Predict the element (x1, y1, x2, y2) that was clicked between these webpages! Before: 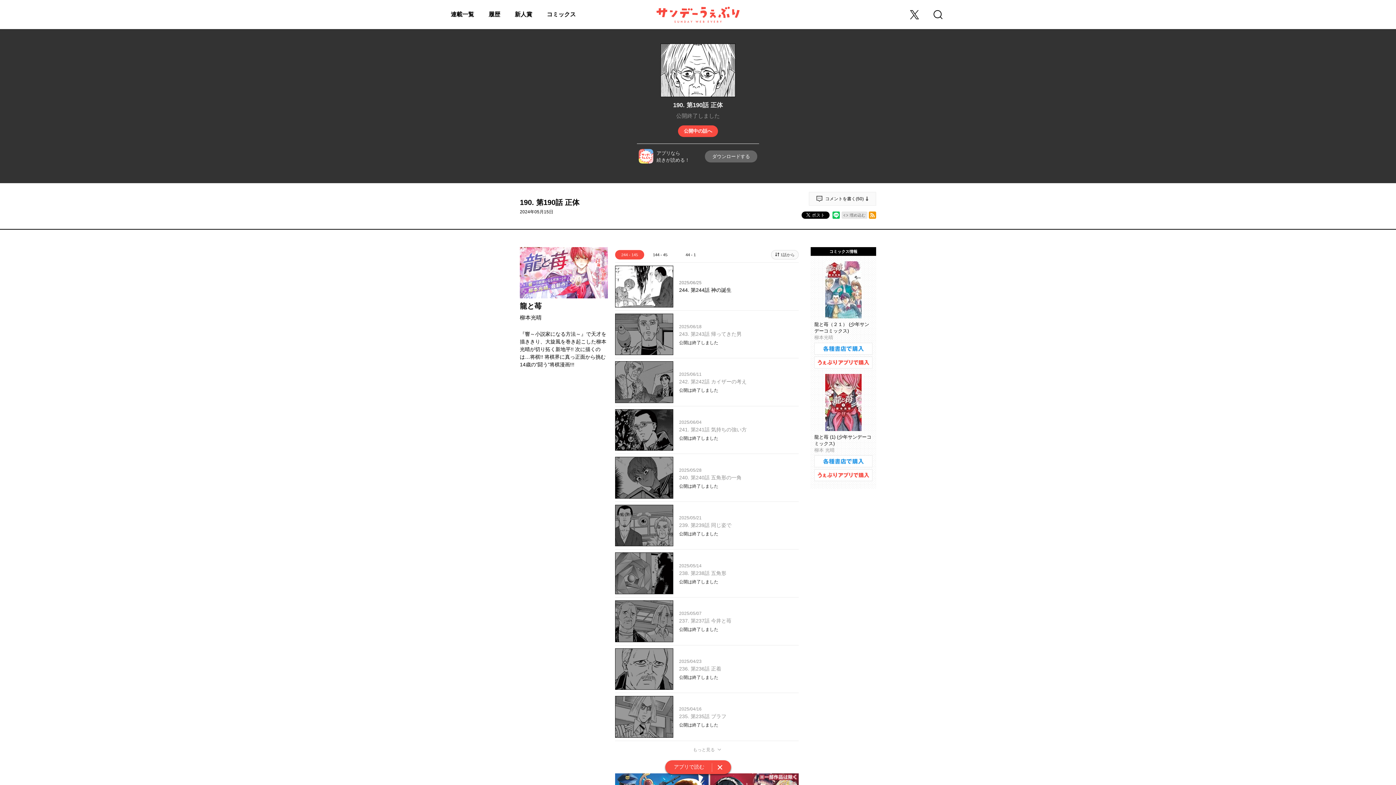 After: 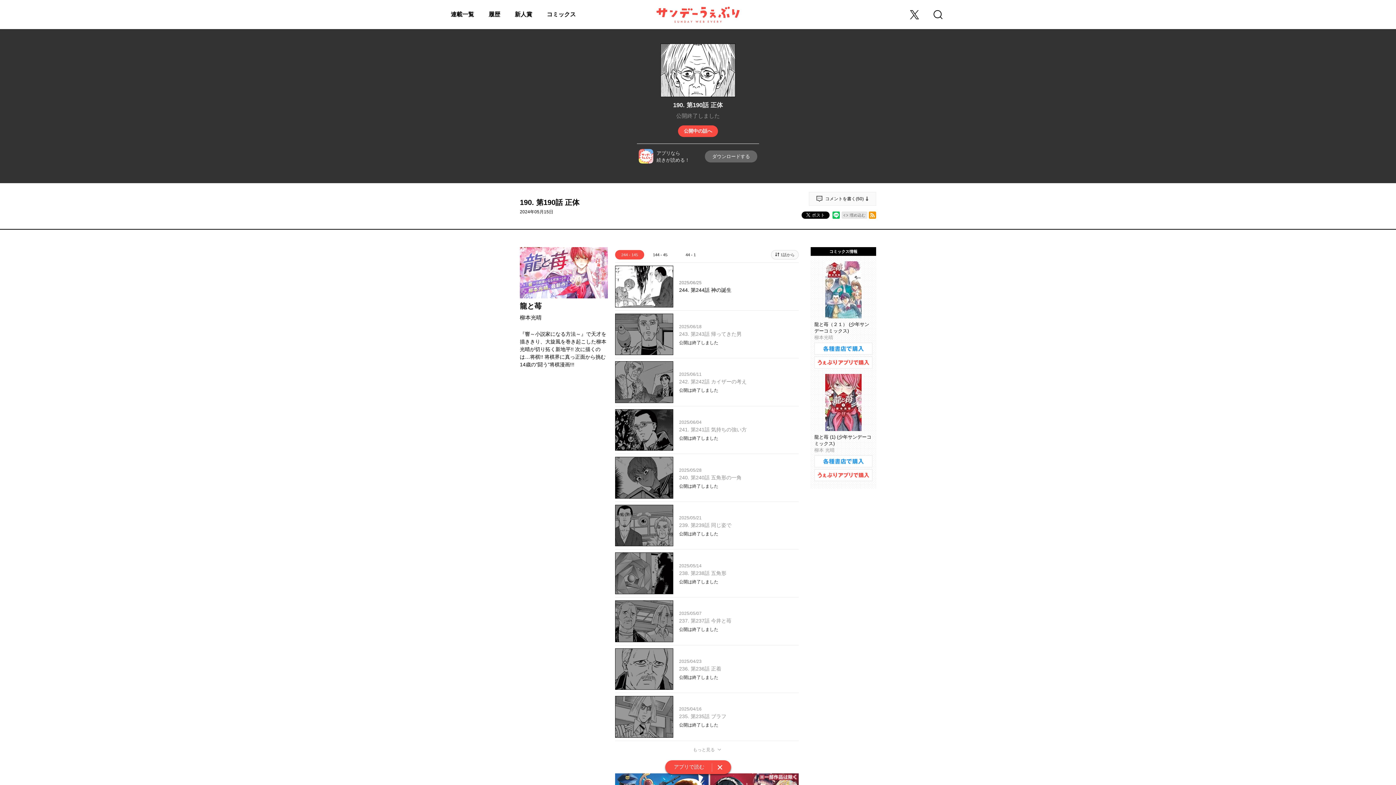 Action: label: アプリで読む bbox: (665, 760, 710, 774)